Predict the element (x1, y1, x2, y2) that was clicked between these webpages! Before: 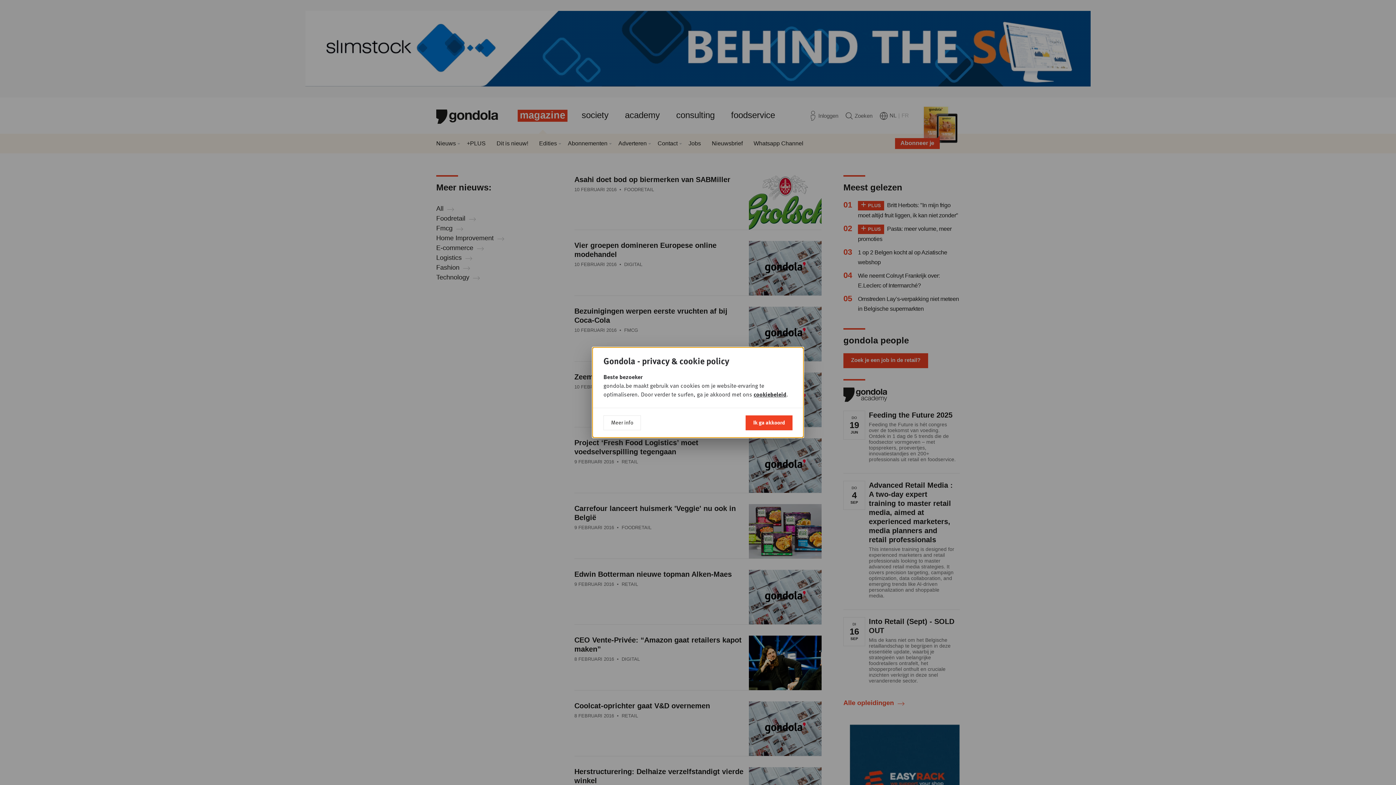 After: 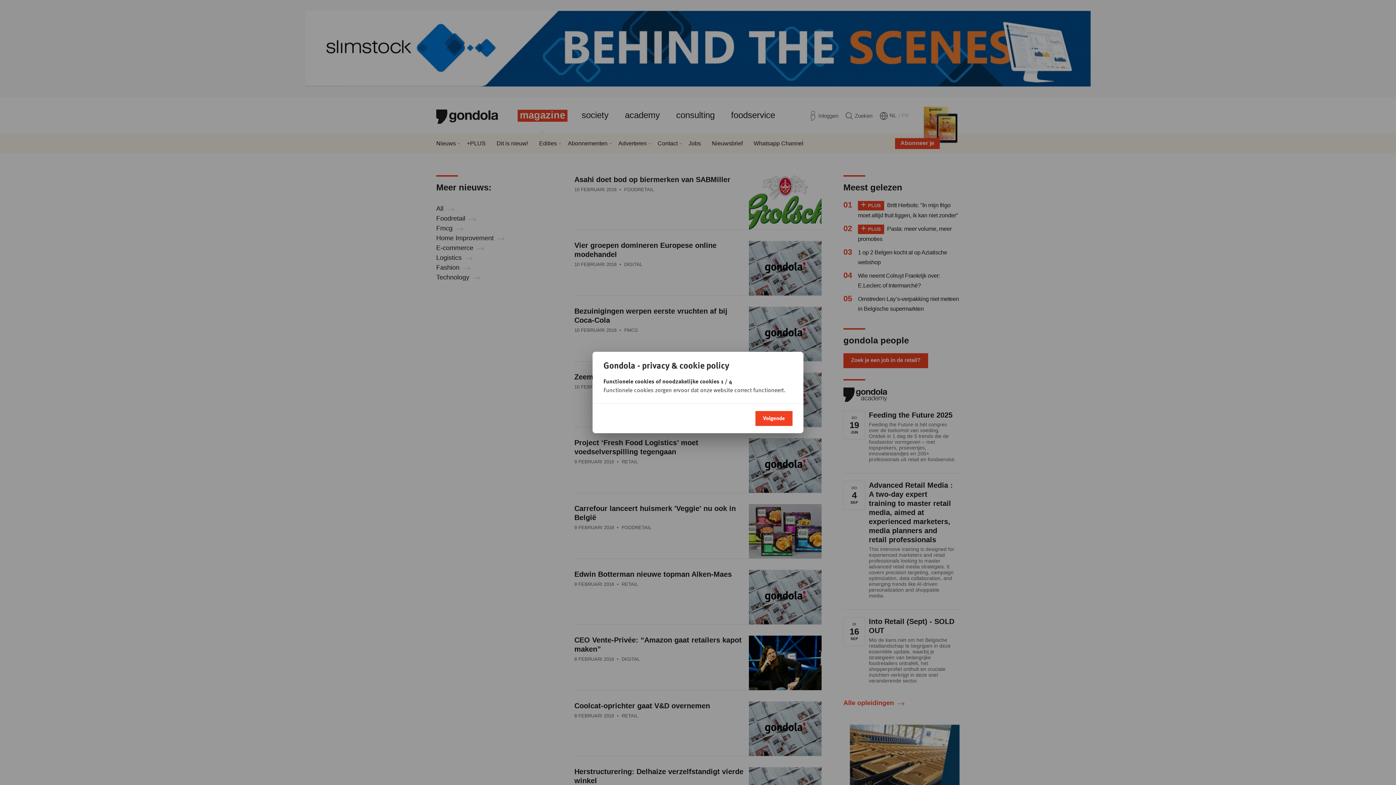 Action: bbox: (603, 415, 641, 430) label: Meer info